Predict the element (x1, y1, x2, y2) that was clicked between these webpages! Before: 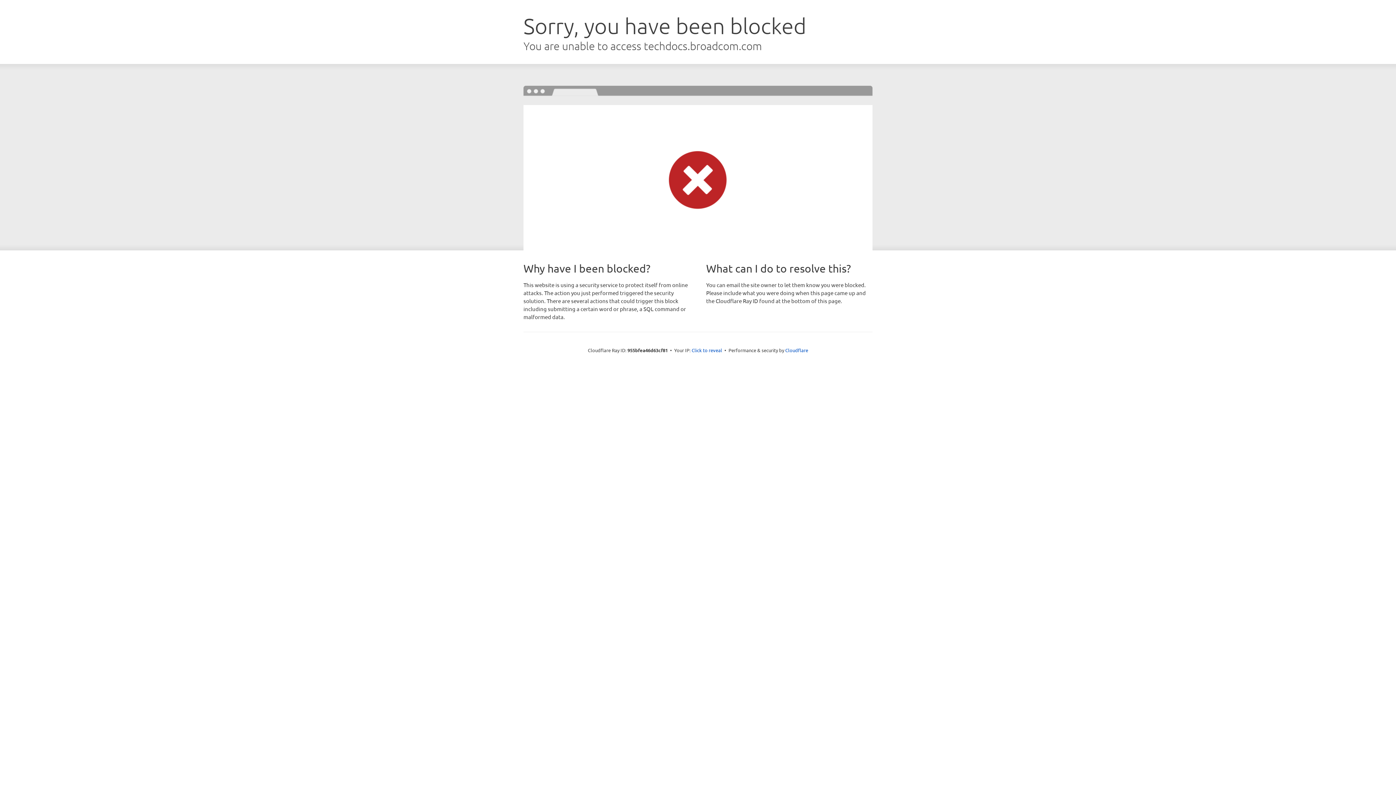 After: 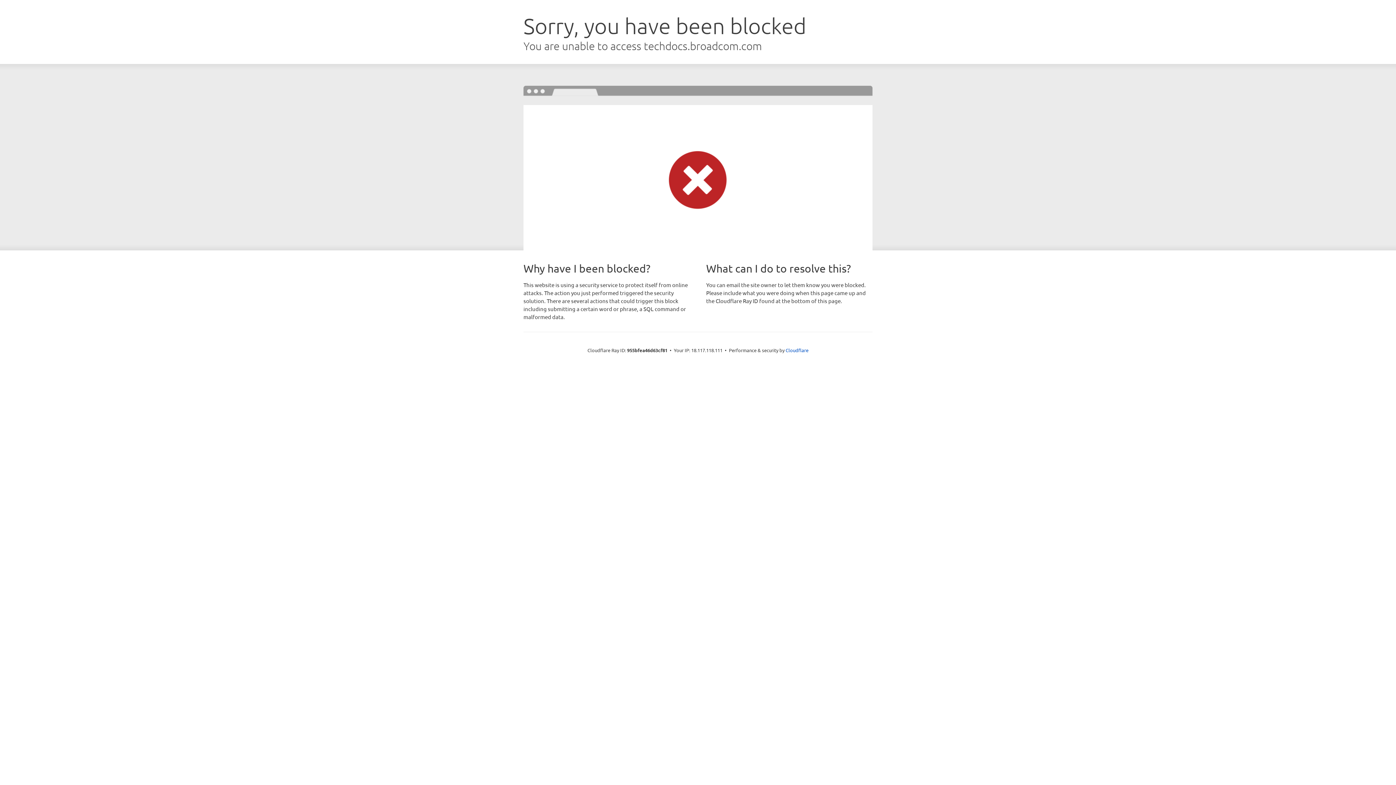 Action: label: Click to reveal bbox: (691, 346, 722, 353)